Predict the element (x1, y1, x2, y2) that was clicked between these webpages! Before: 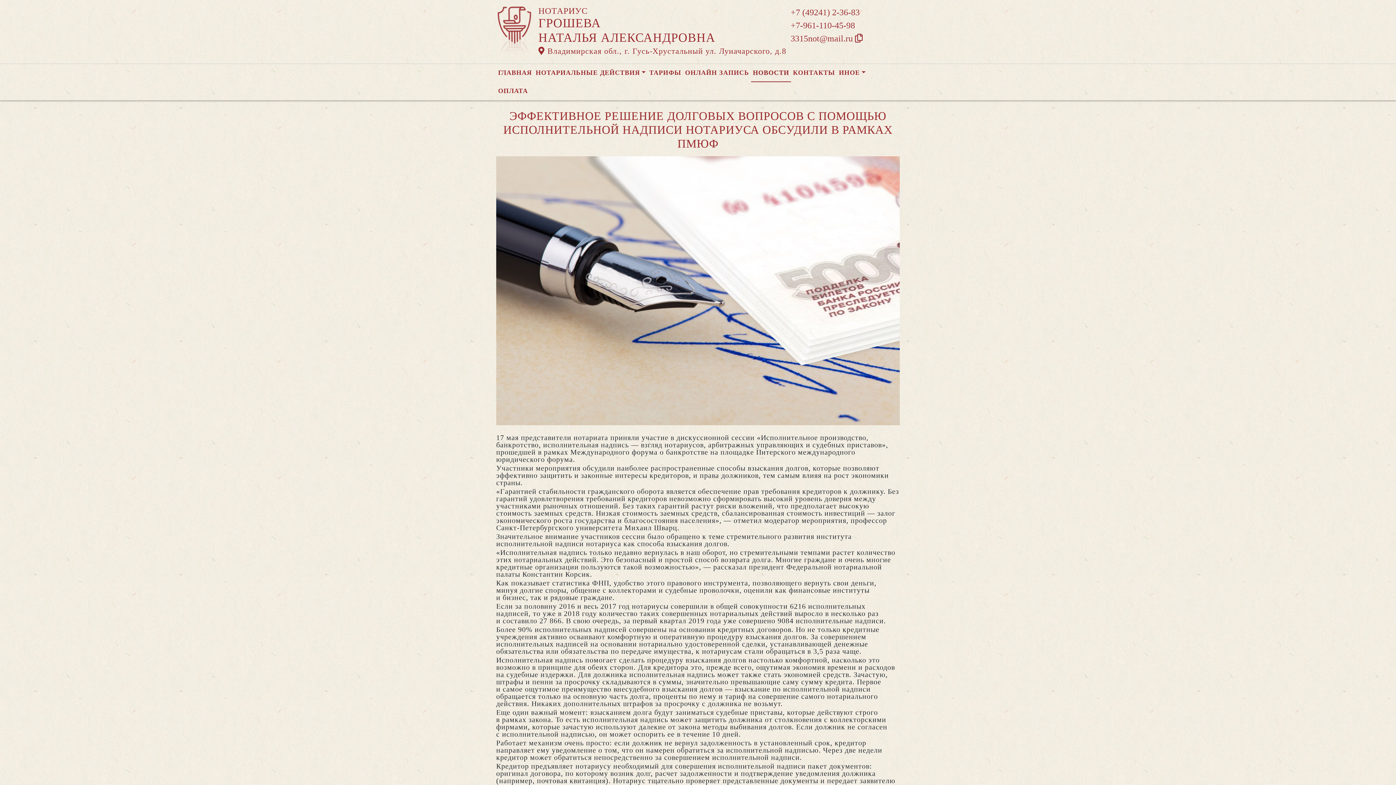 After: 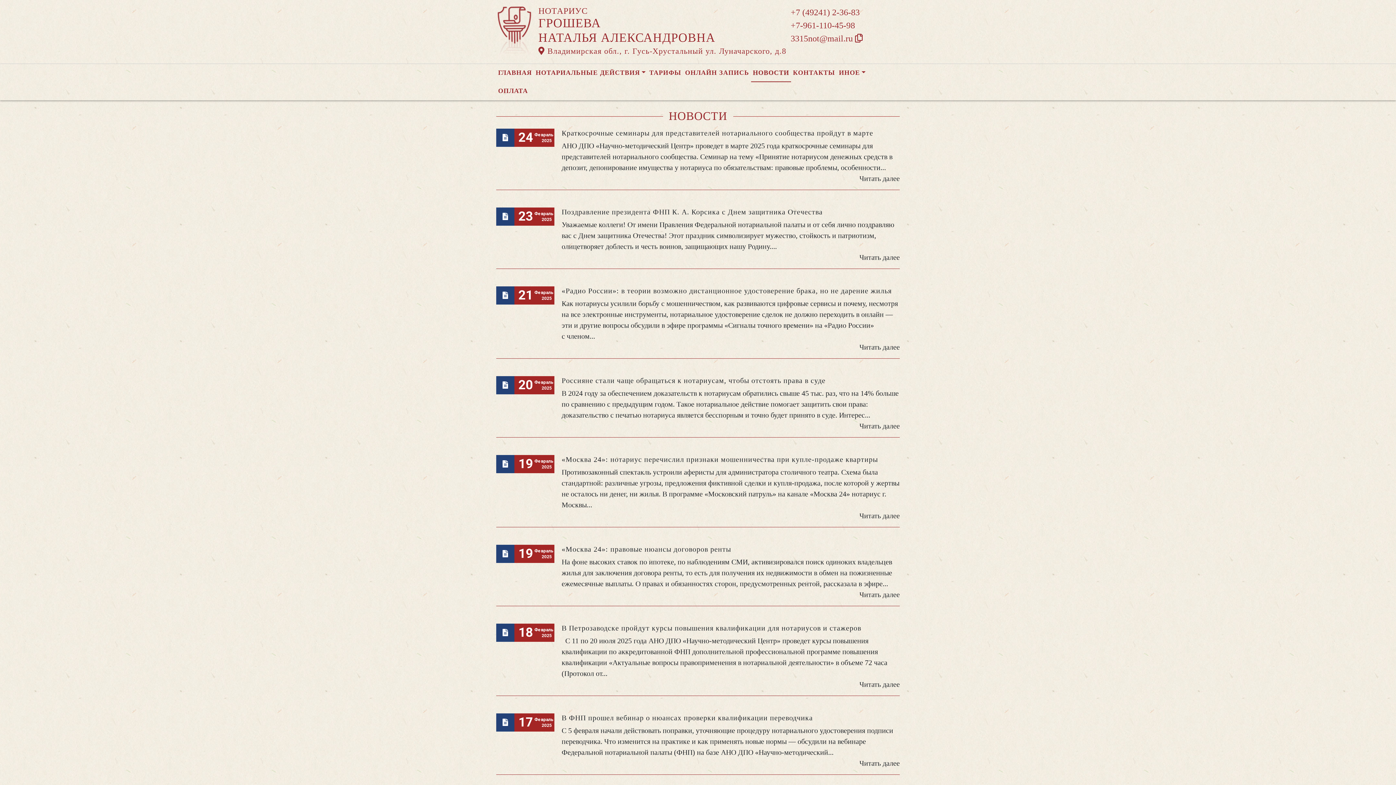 Action: label: НОВОСТИ bbox: (751, 68, 790, 77)